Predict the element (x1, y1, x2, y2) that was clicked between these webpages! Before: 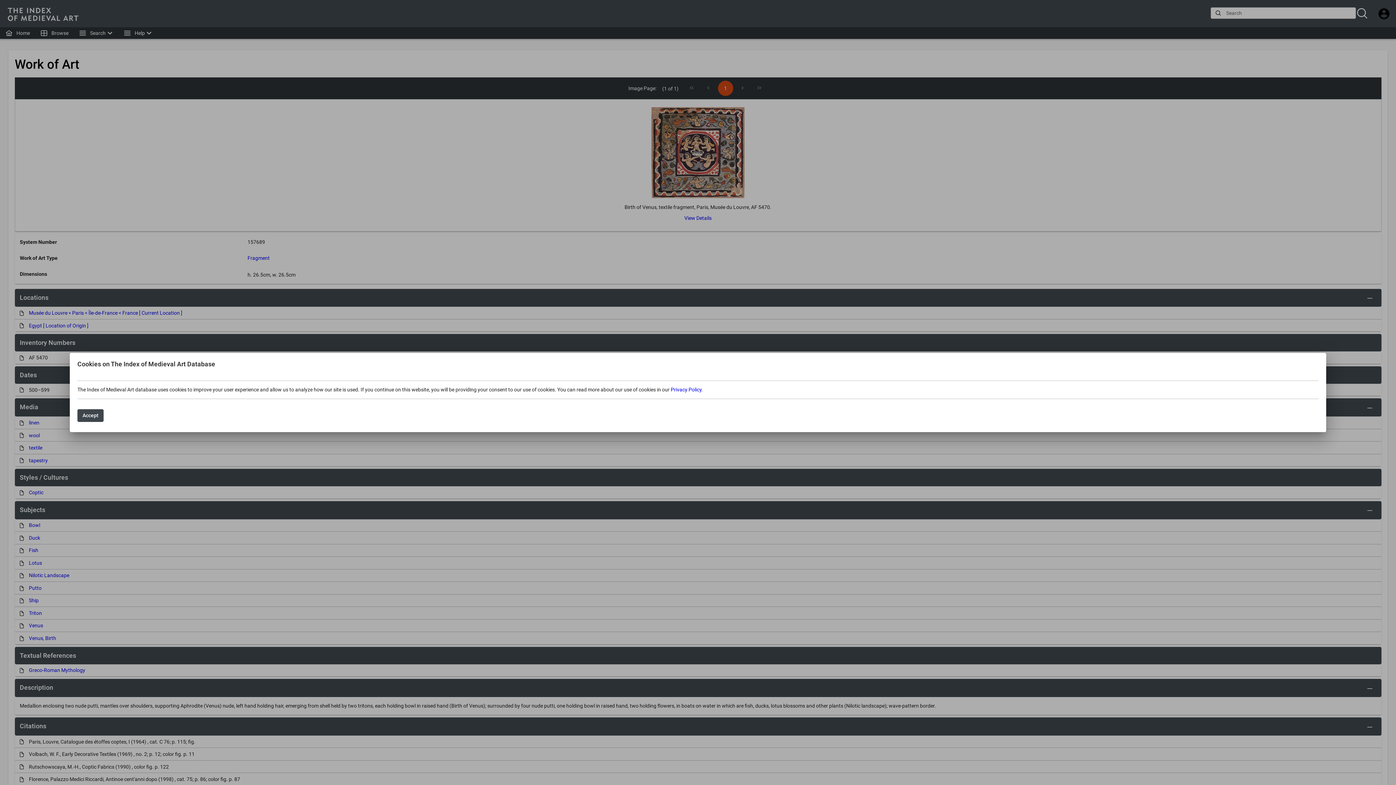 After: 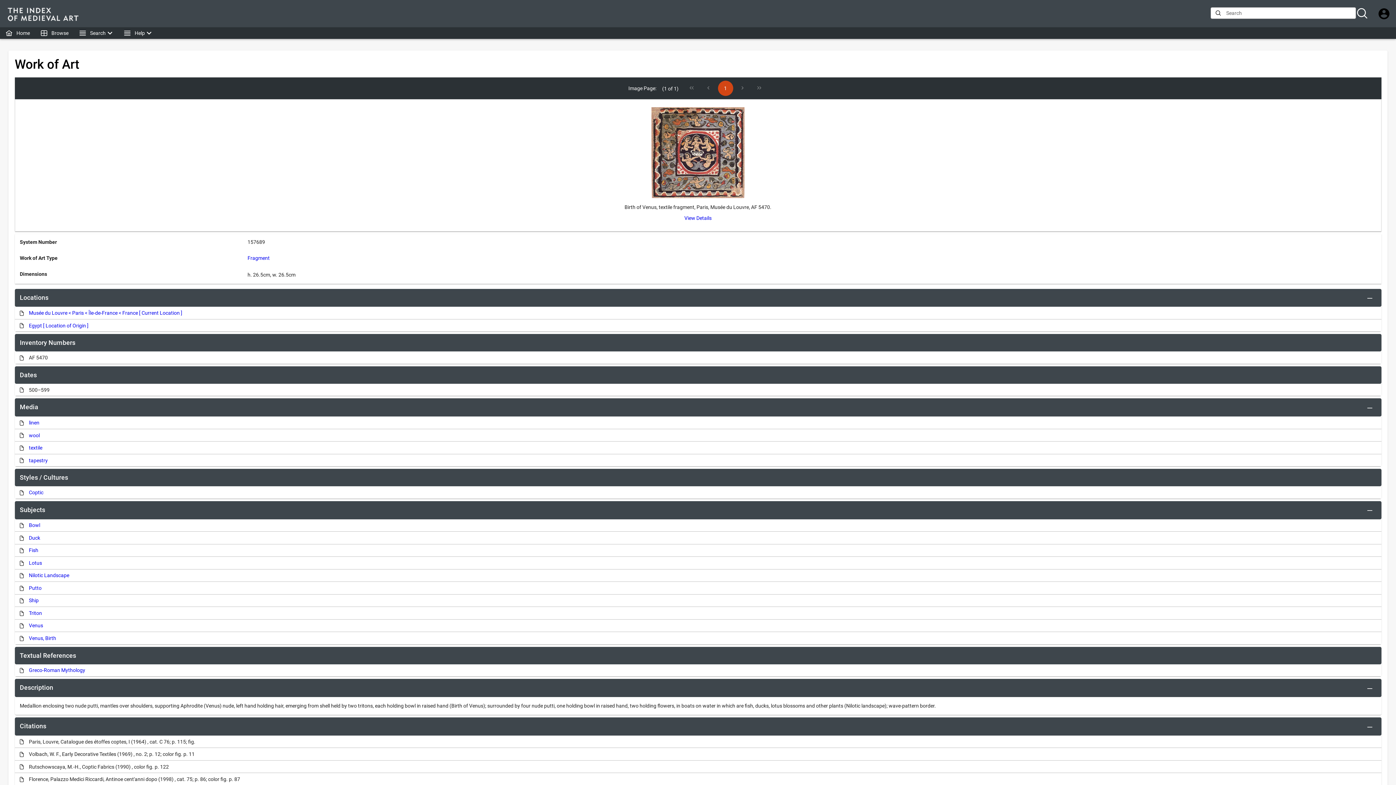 Action: bbox: (77, 409, 103, 422) label: Accept